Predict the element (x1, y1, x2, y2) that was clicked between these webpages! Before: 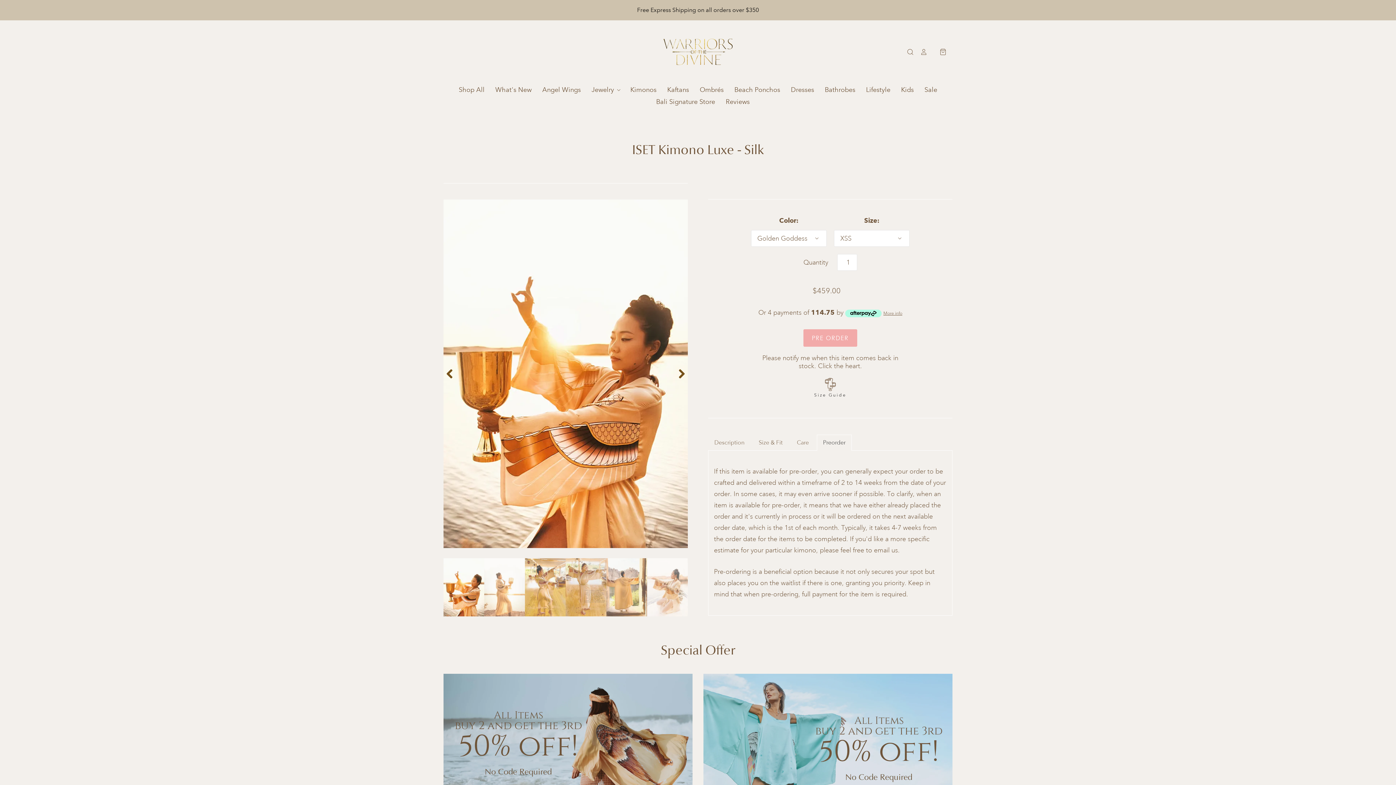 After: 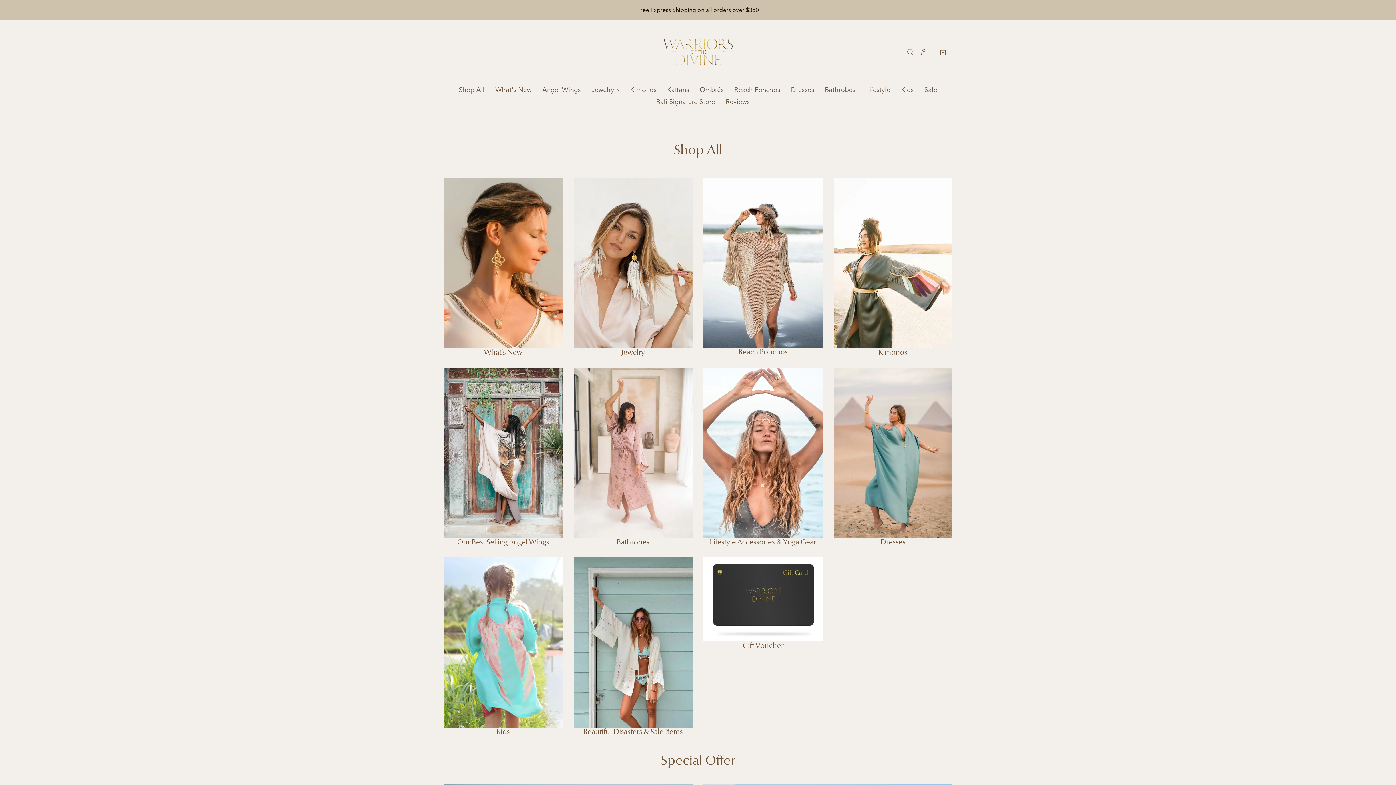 Action: label: Shop All bbox: (458, 83, 485, 95)